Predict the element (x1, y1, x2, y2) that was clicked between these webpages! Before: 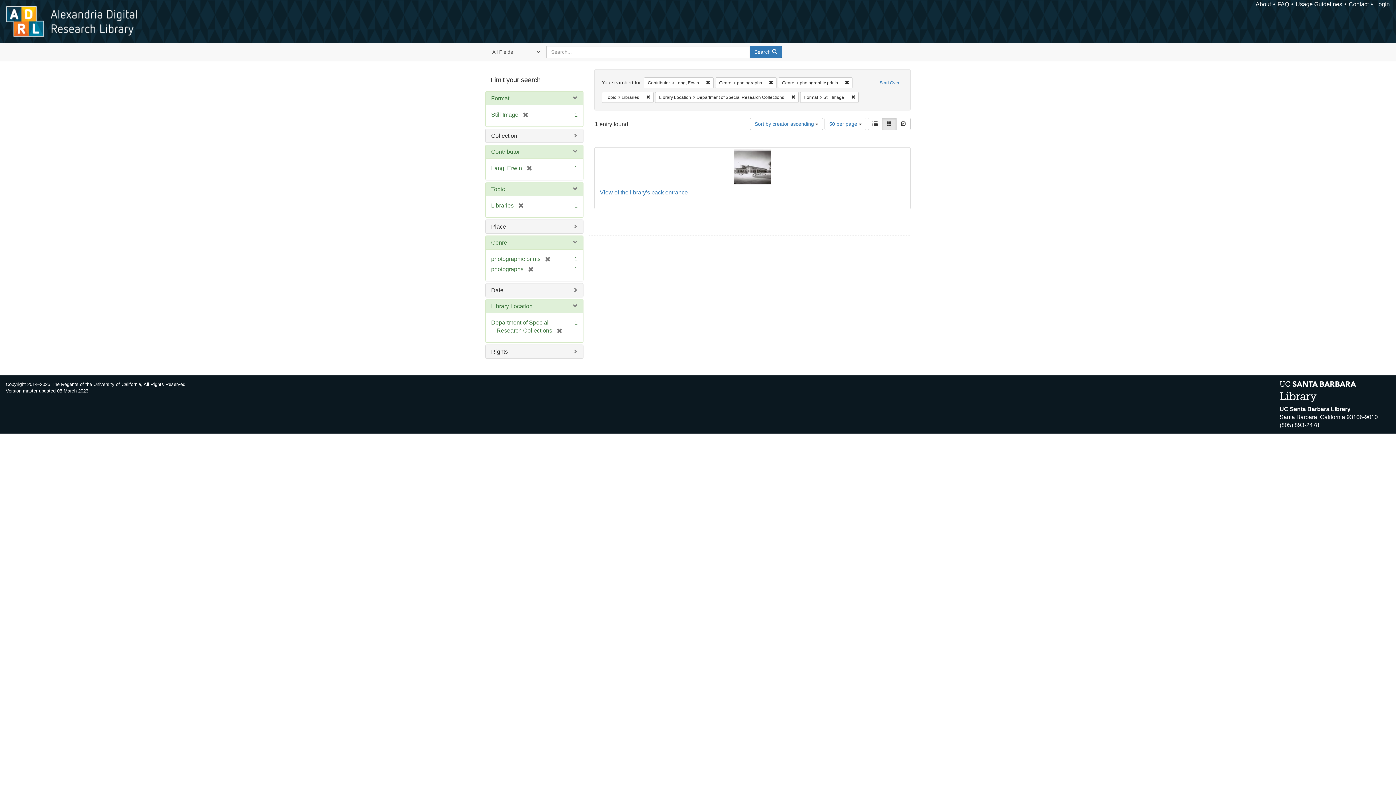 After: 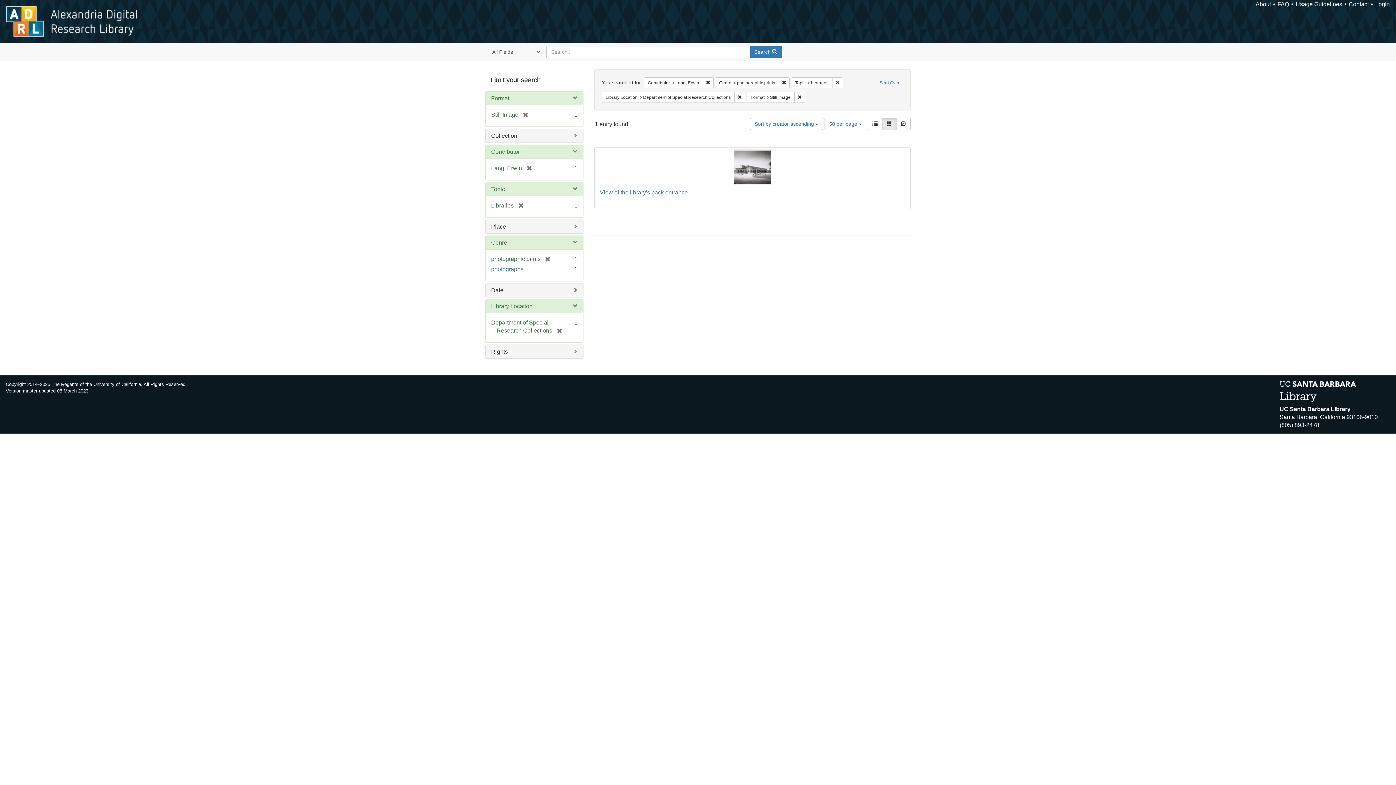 Action: label: Remove constraint Genre: photographs bbox: (765, 77, 776, 88)